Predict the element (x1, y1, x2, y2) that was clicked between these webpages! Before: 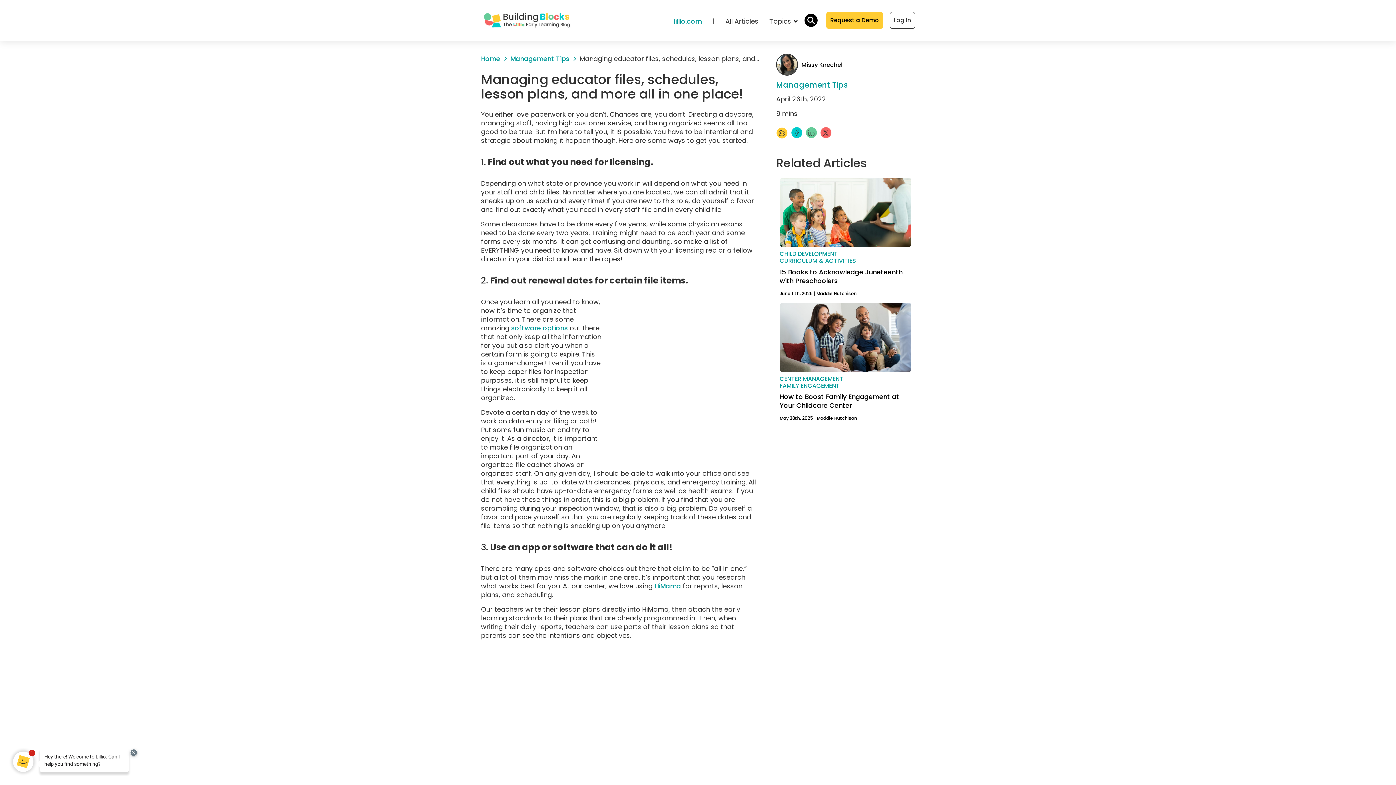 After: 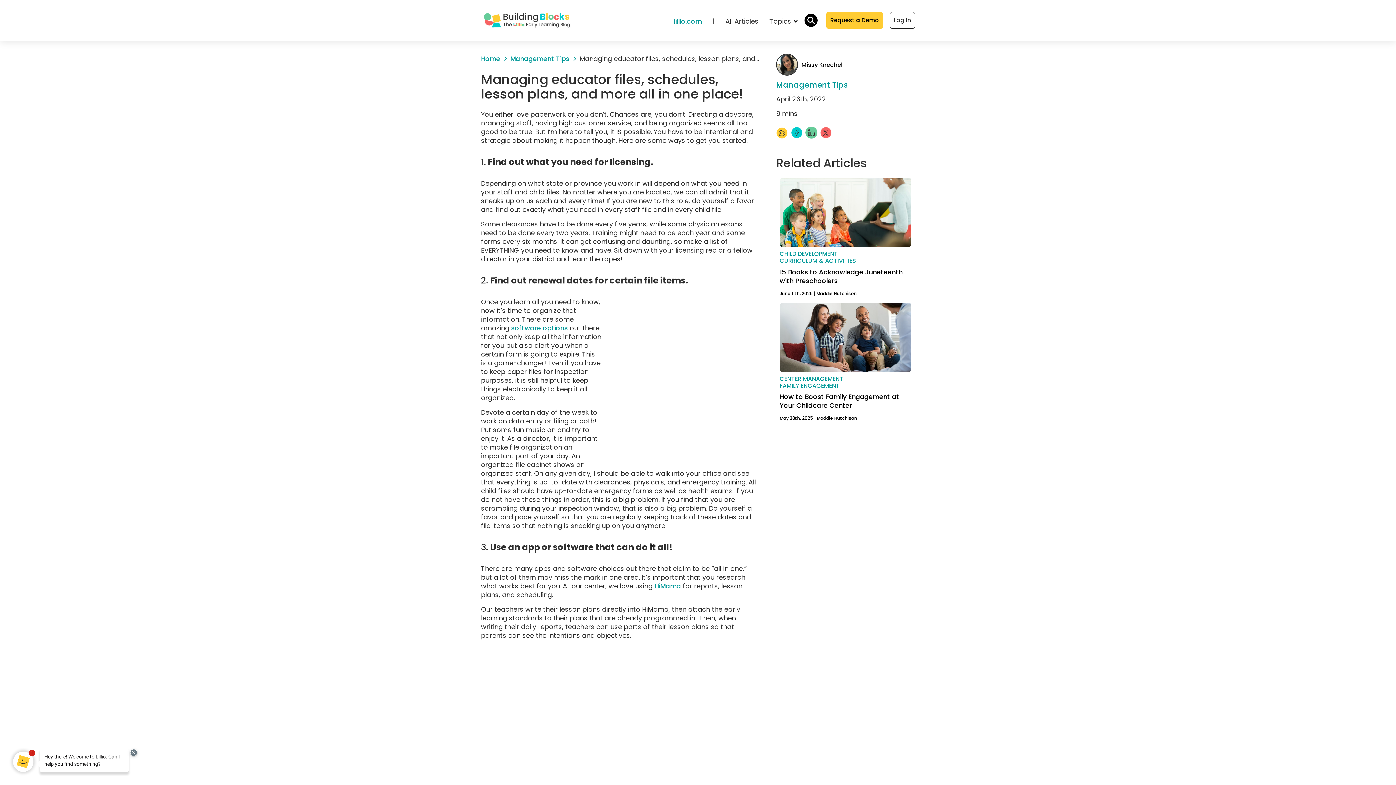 Action: bbox: (806, 127, 817, 138)